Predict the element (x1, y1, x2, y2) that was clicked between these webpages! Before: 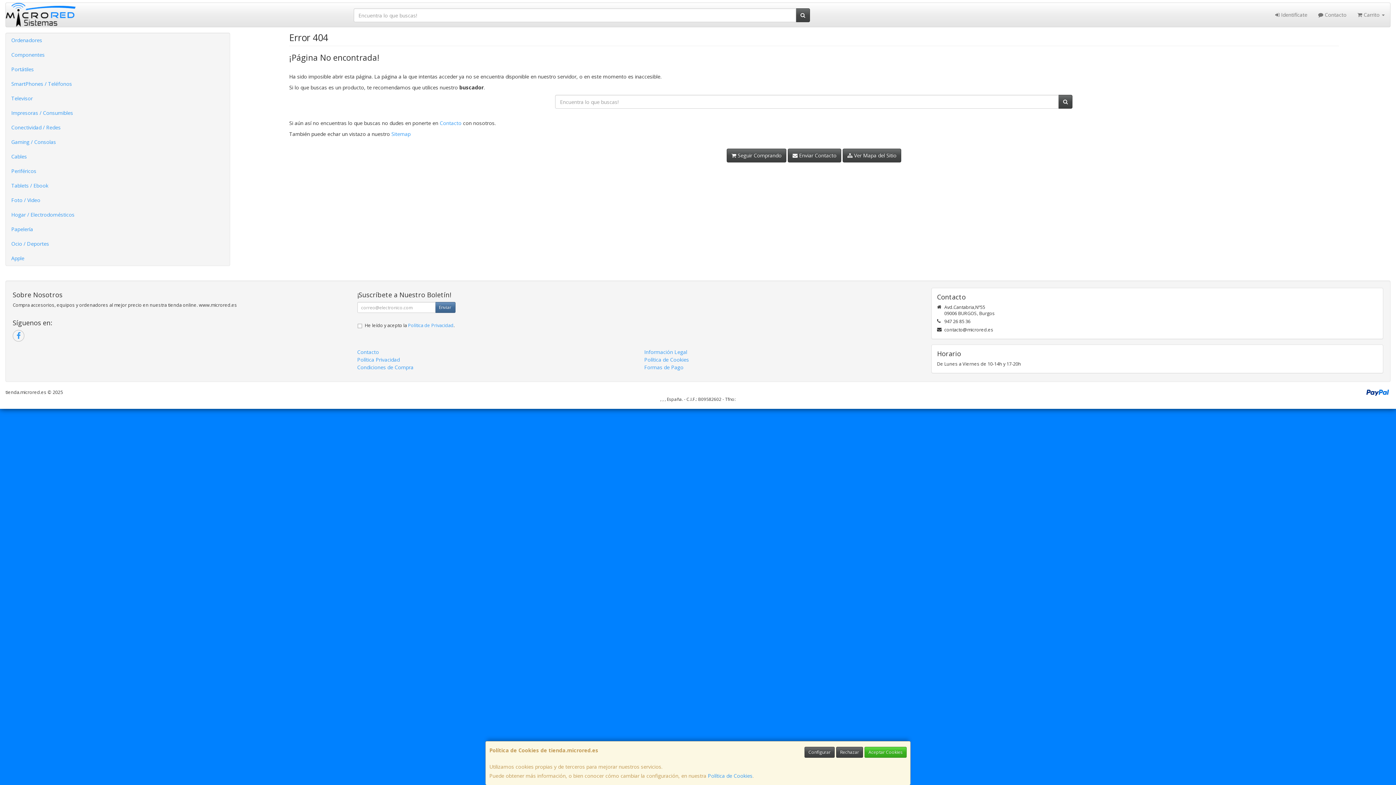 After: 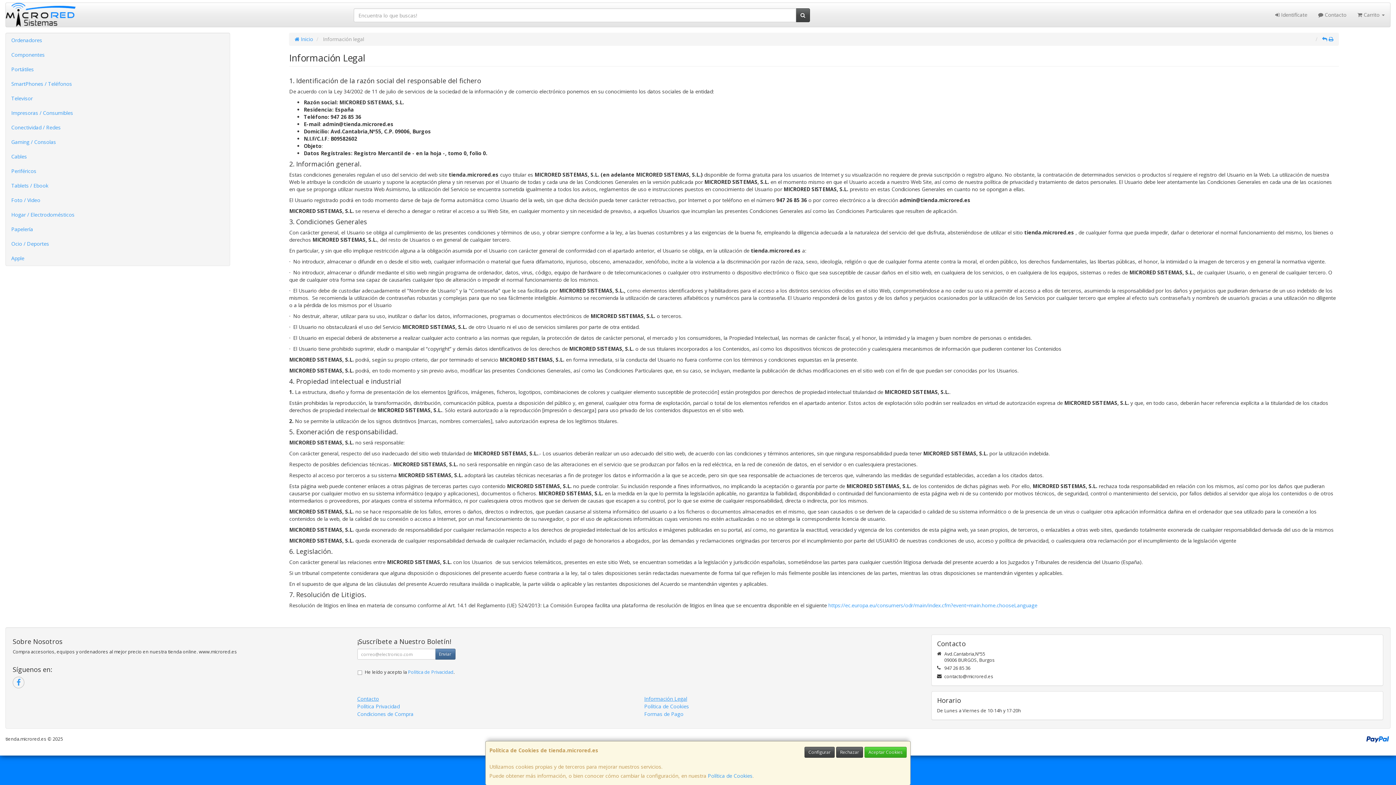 Action: label: Información Legal bbox: (644, 348, 687, 355)